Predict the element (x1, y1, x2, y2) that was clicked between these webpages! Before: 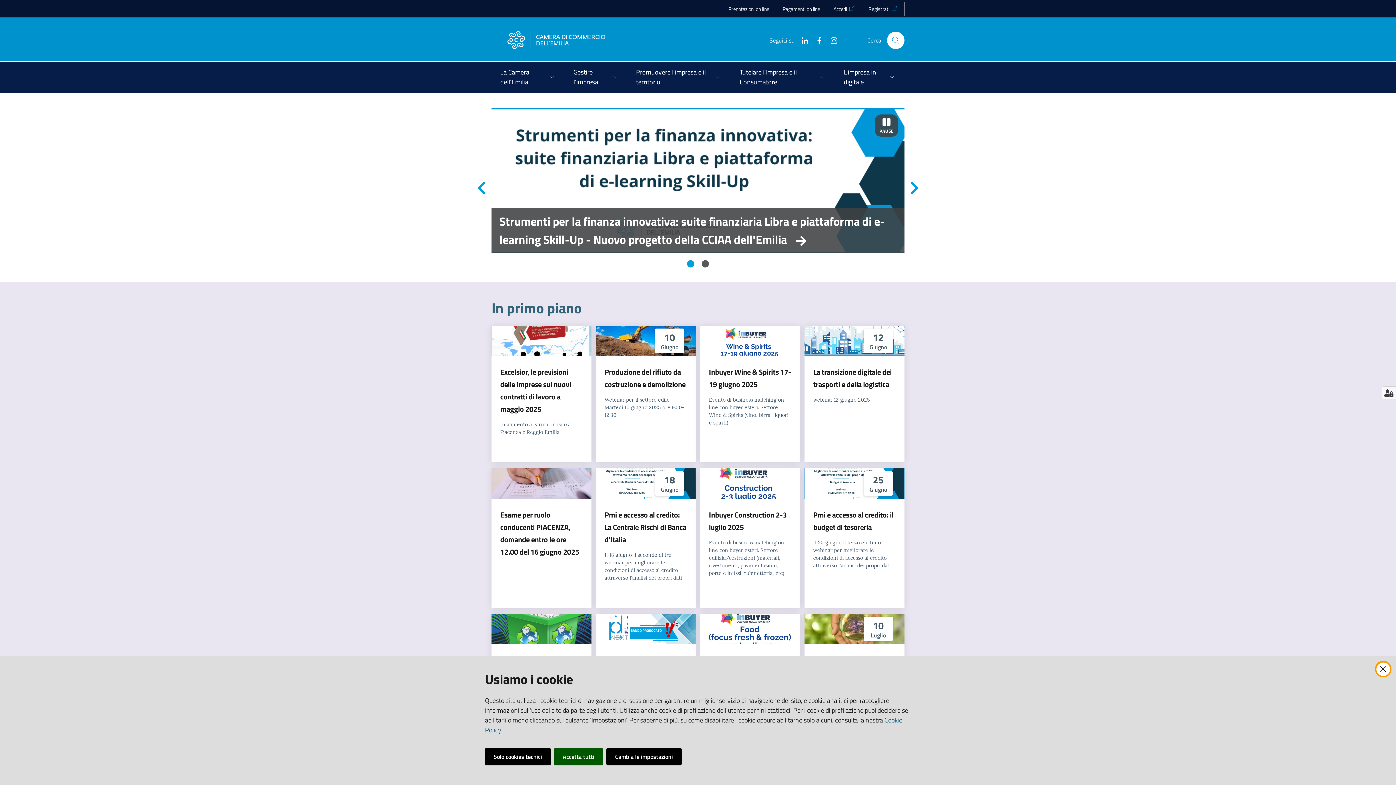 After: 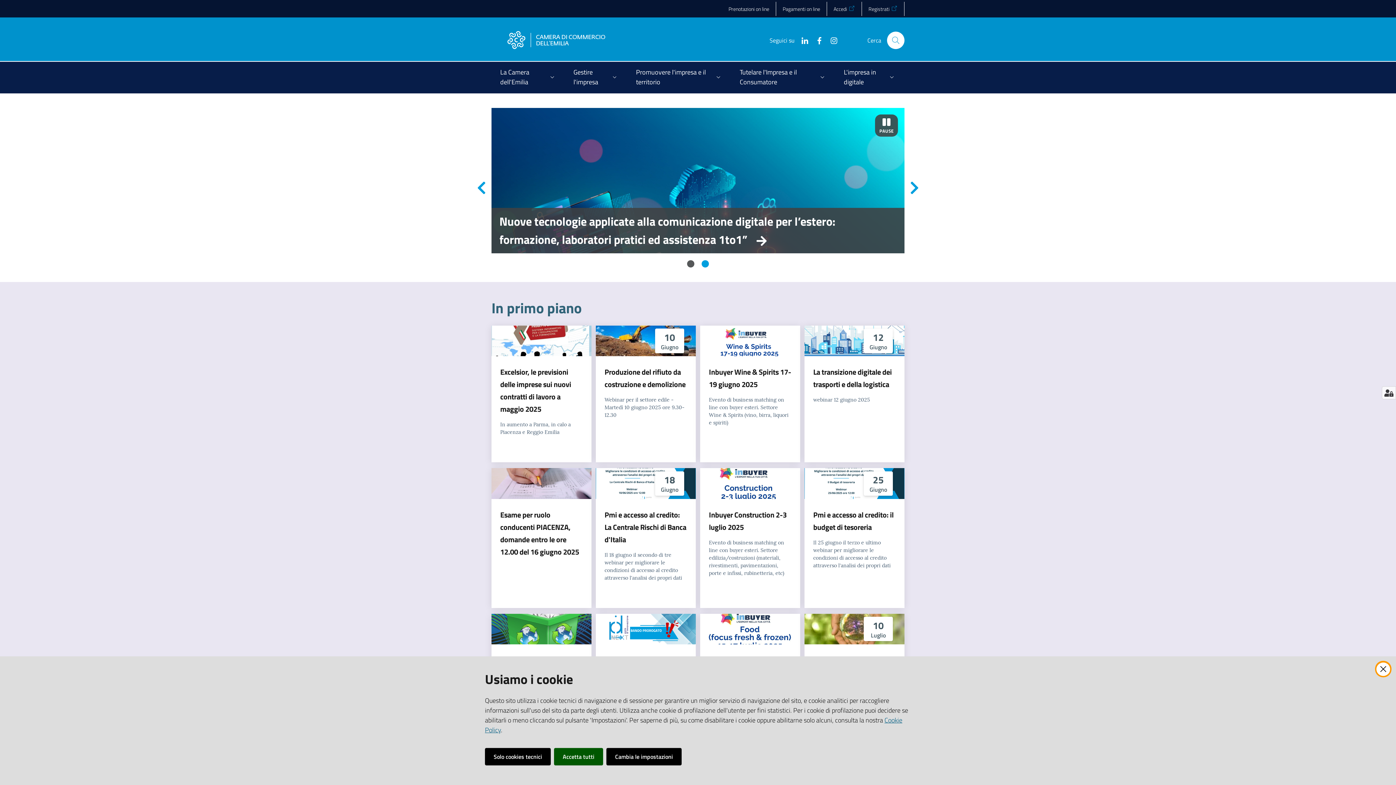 Action: label: Vai alla slide 2 bbox: (701, 260, 709, 267)